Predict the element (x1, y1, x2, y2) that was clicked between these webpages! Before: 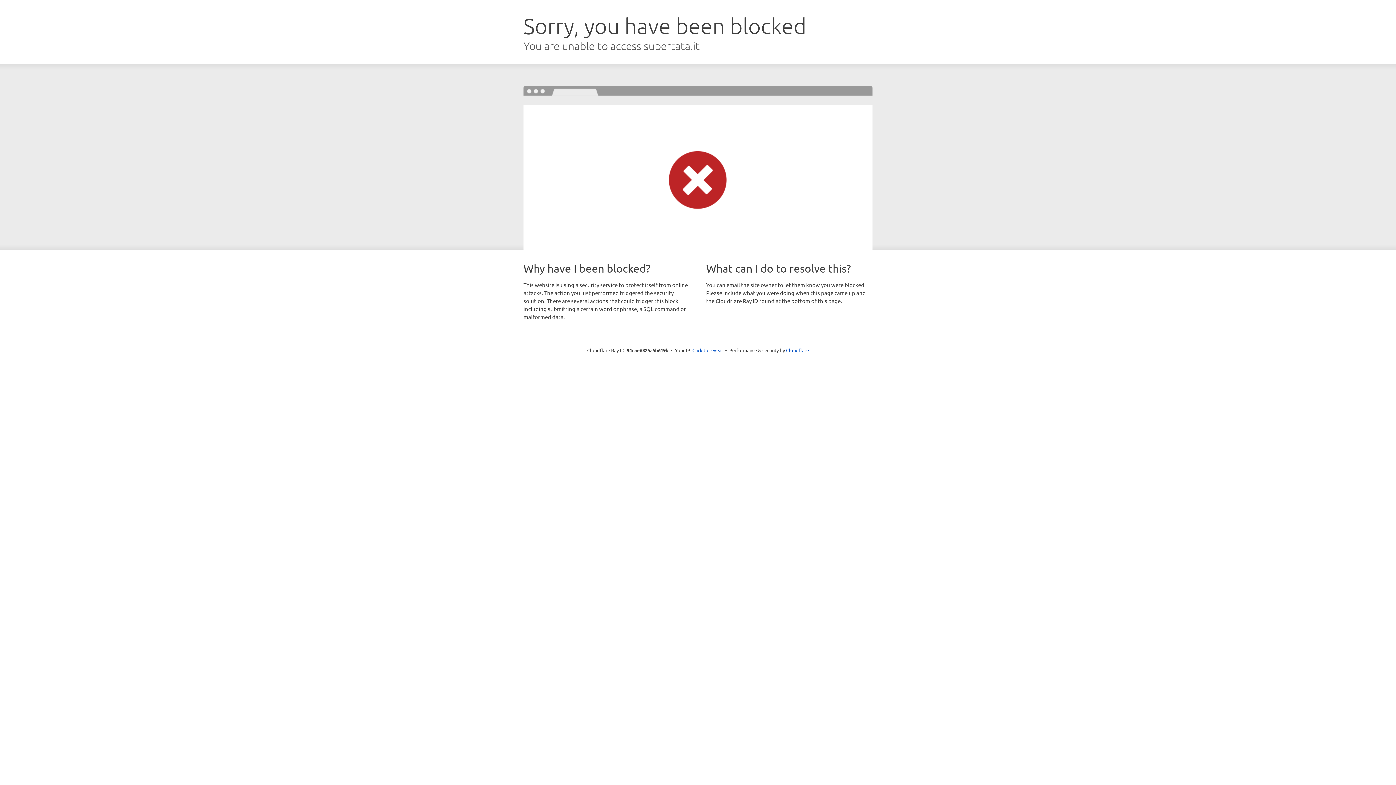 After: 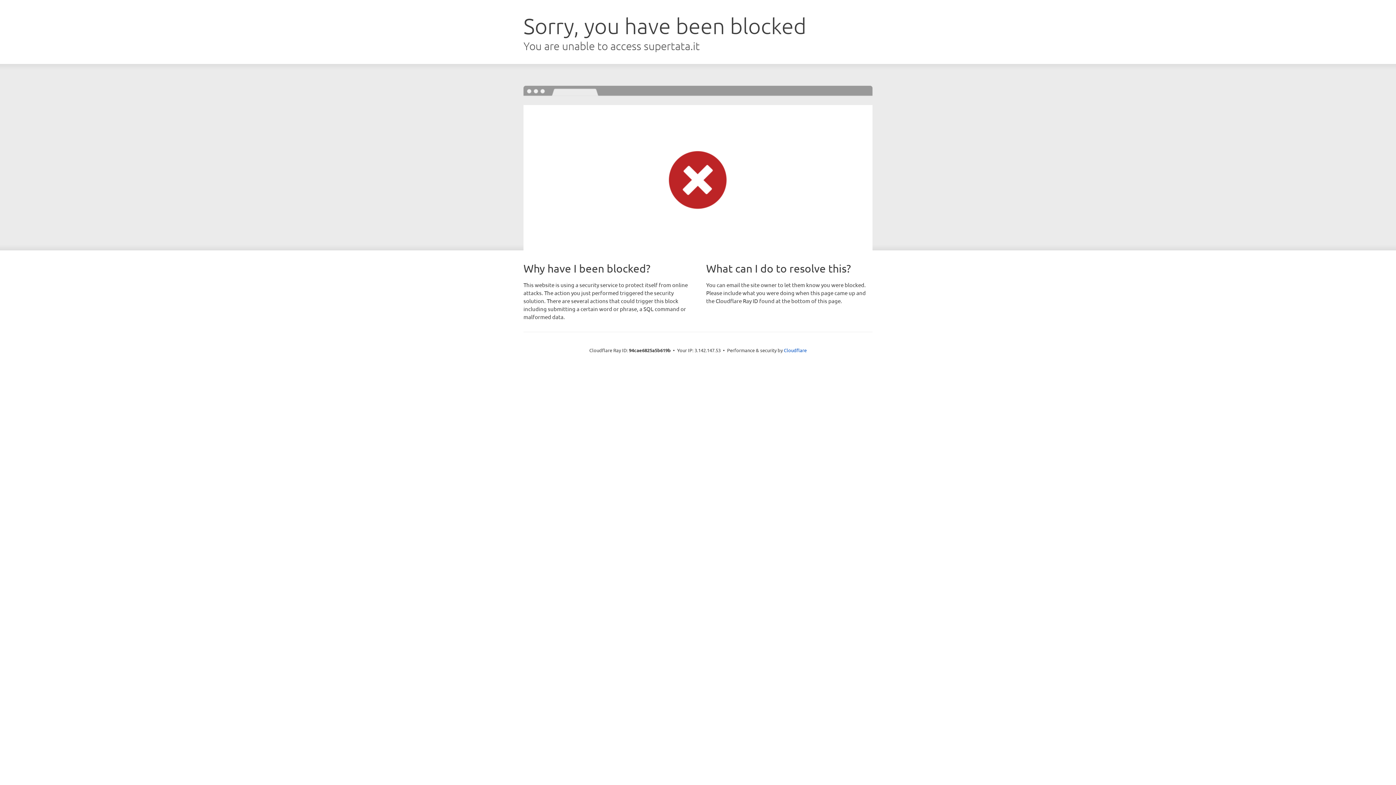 Action: bbox: (692, 346, 723, 353) label: Click to reveal